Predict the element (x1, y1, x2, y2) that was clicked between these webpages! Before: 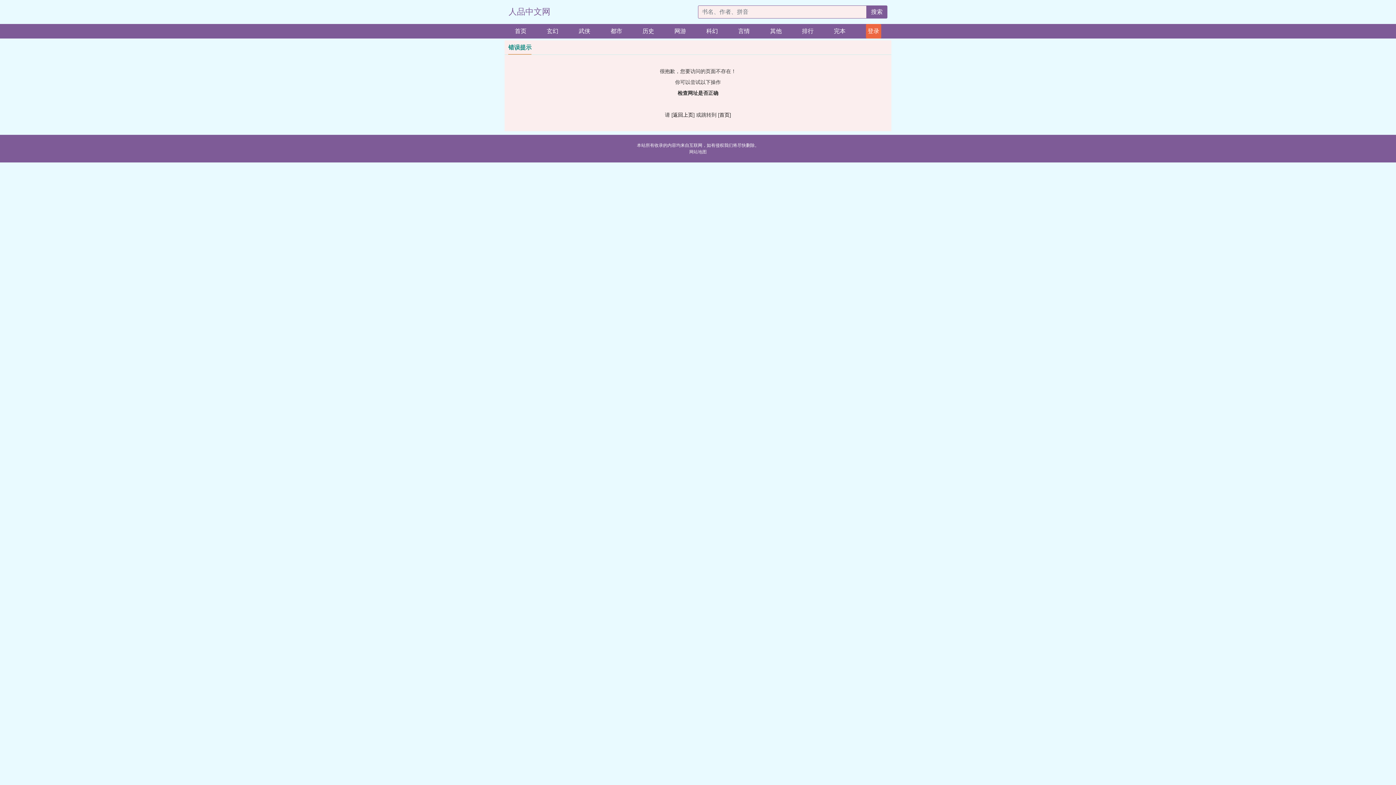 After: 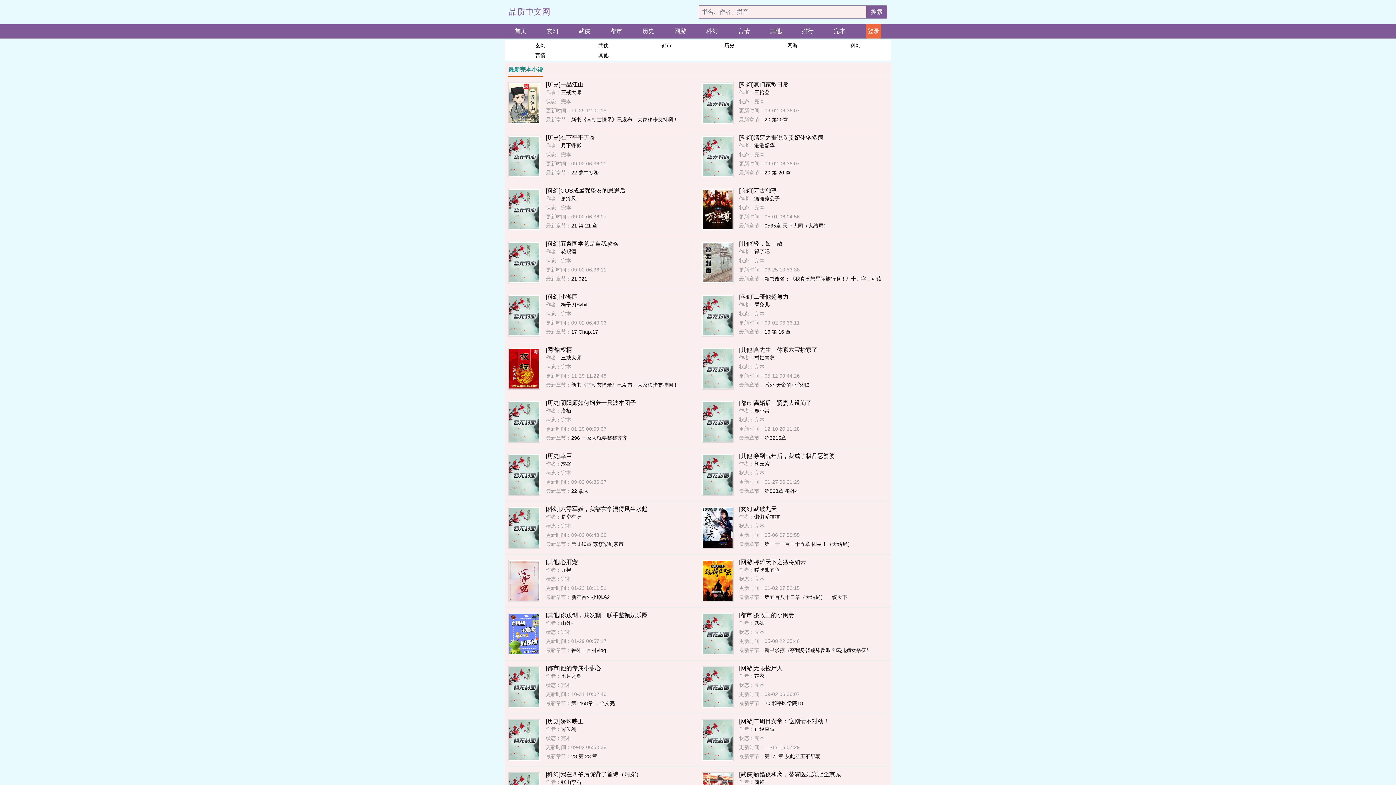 Action: label: 完本 bbox: (834, 24, 845, 38)